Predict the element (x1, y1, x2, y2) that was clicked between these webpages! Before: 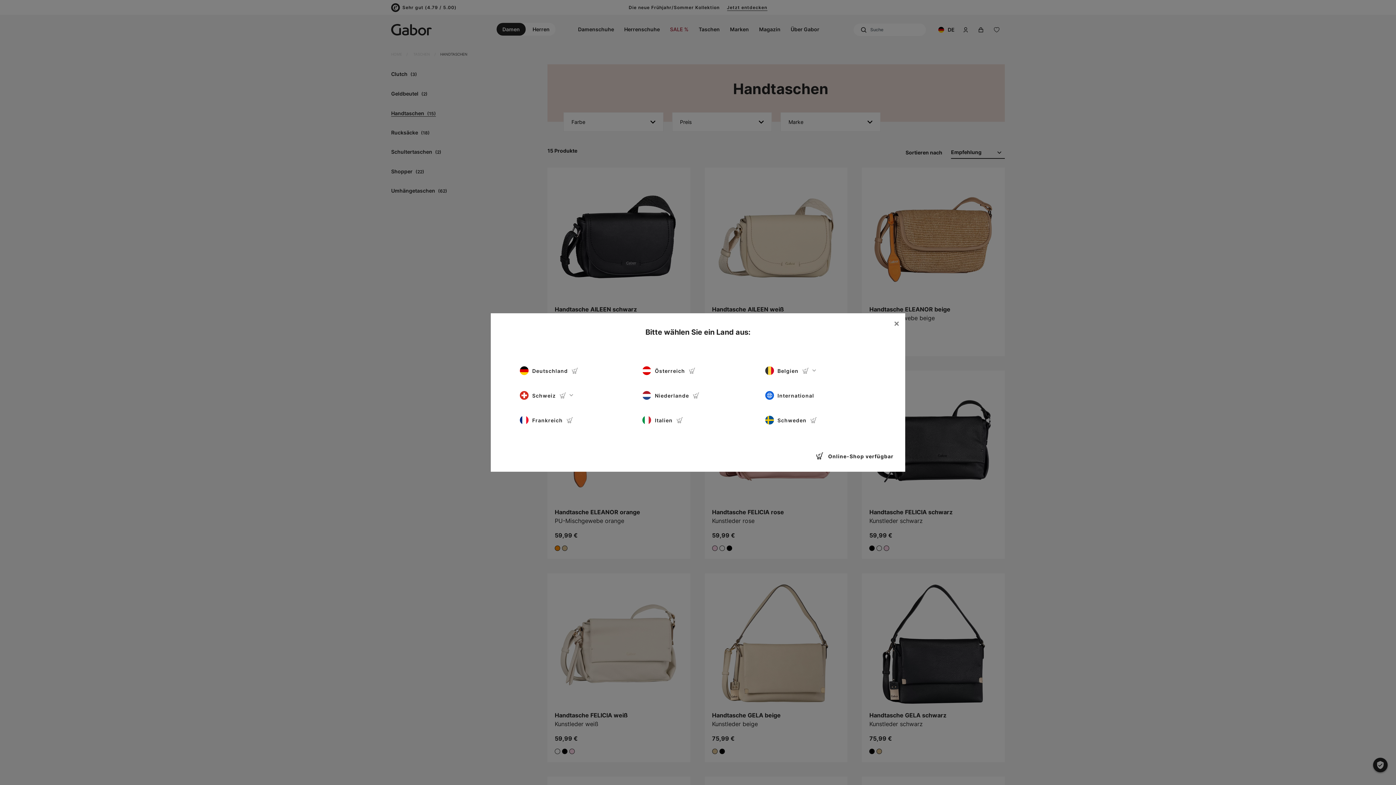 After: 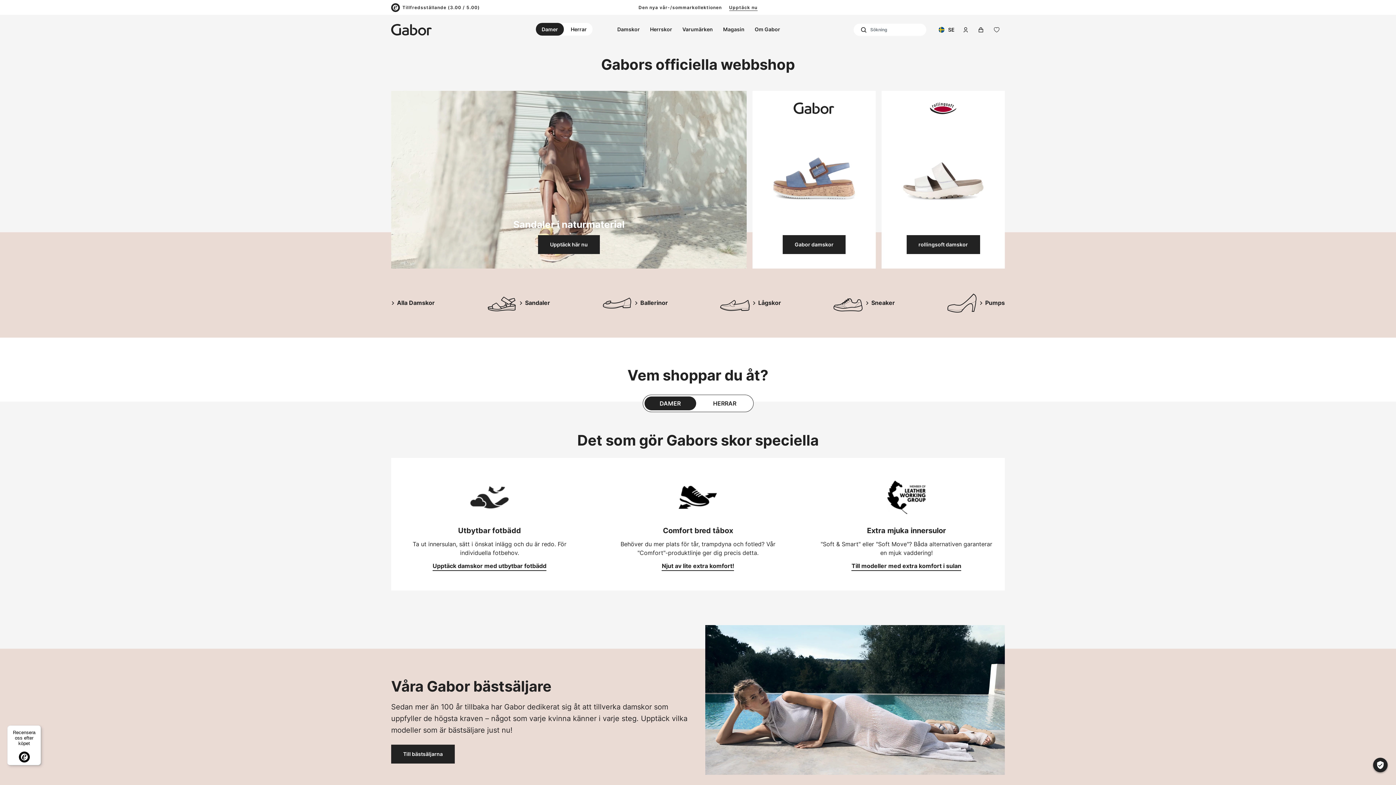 Action: bbox: (765, 412, 876, 428) label: Schweden